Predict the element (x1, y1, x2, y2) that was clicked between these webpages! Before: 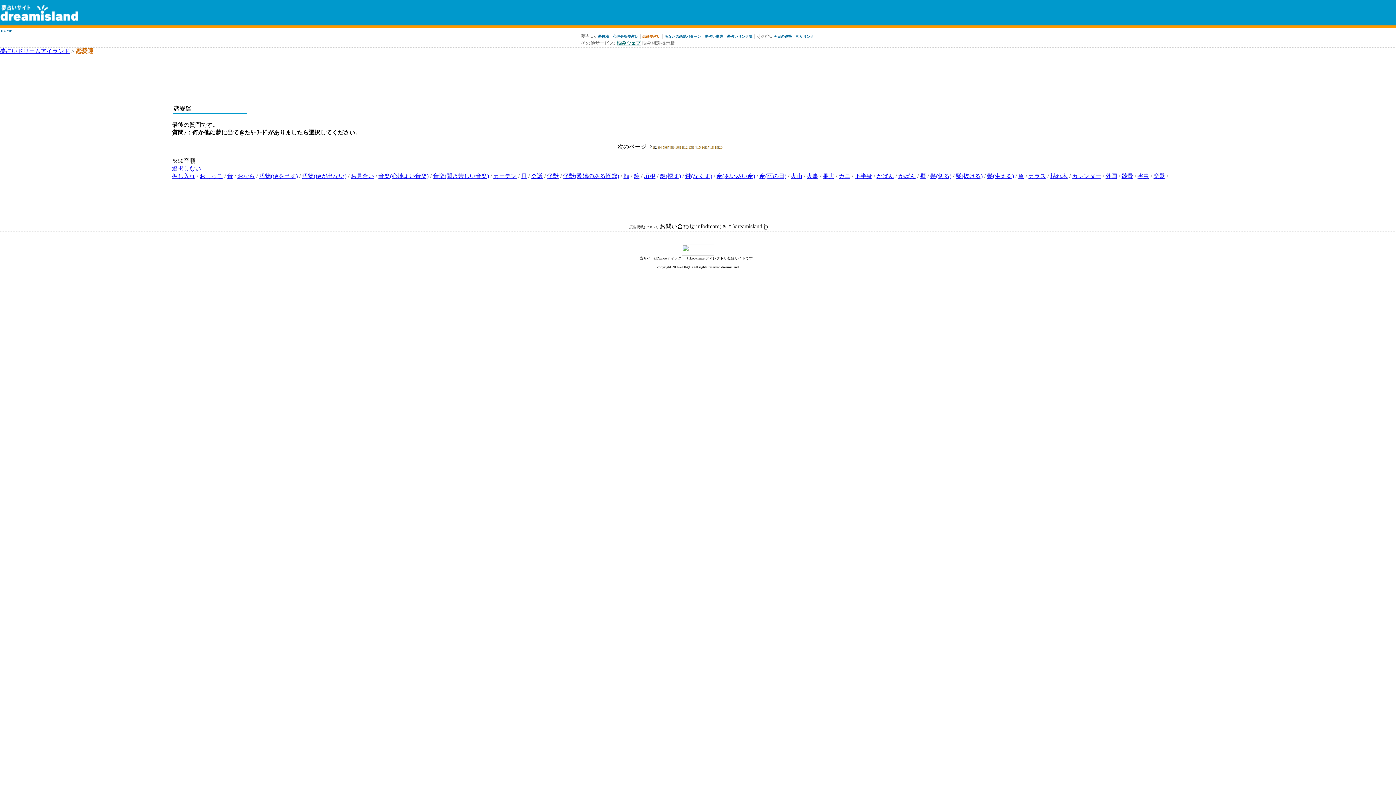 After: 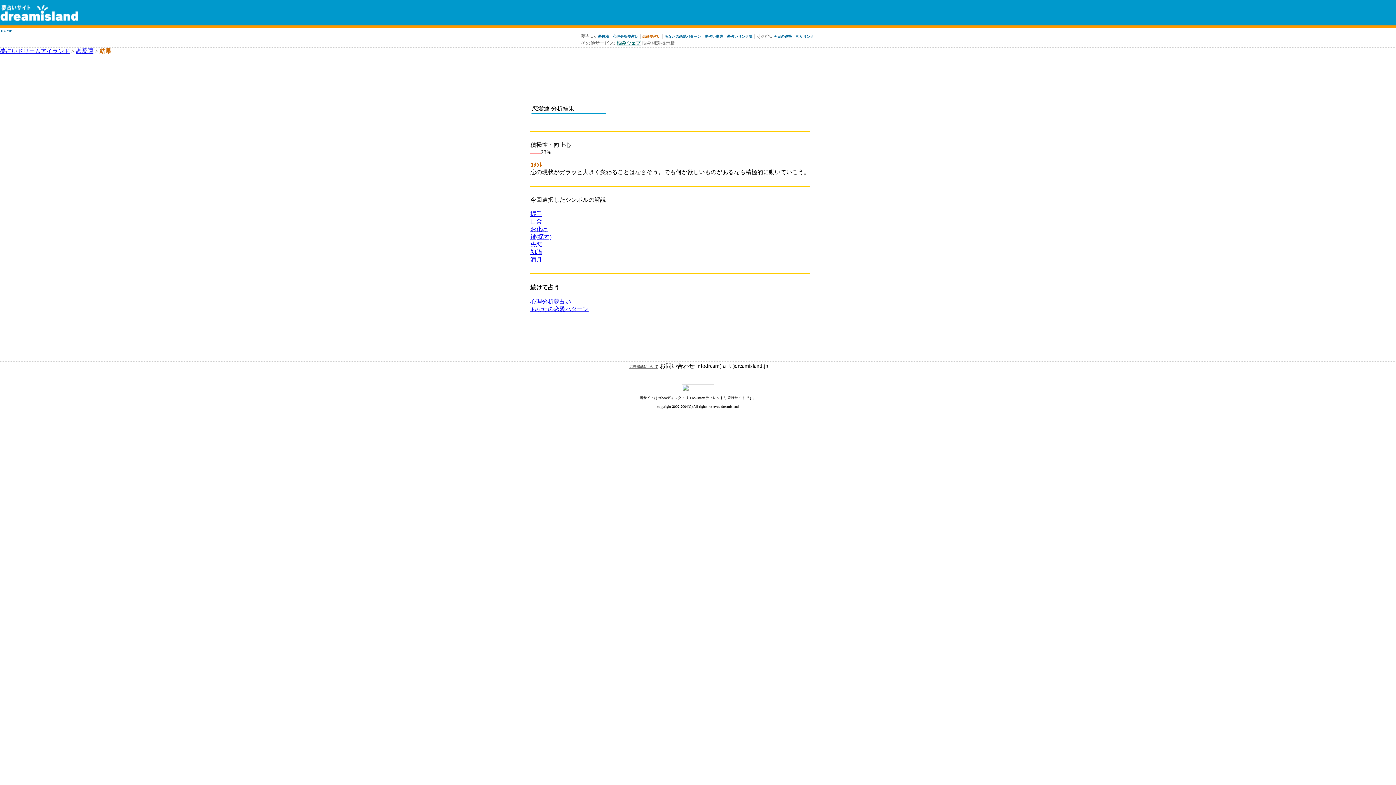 Action: label: 鍵(探す) bbox: (660, 173, 681, 179)